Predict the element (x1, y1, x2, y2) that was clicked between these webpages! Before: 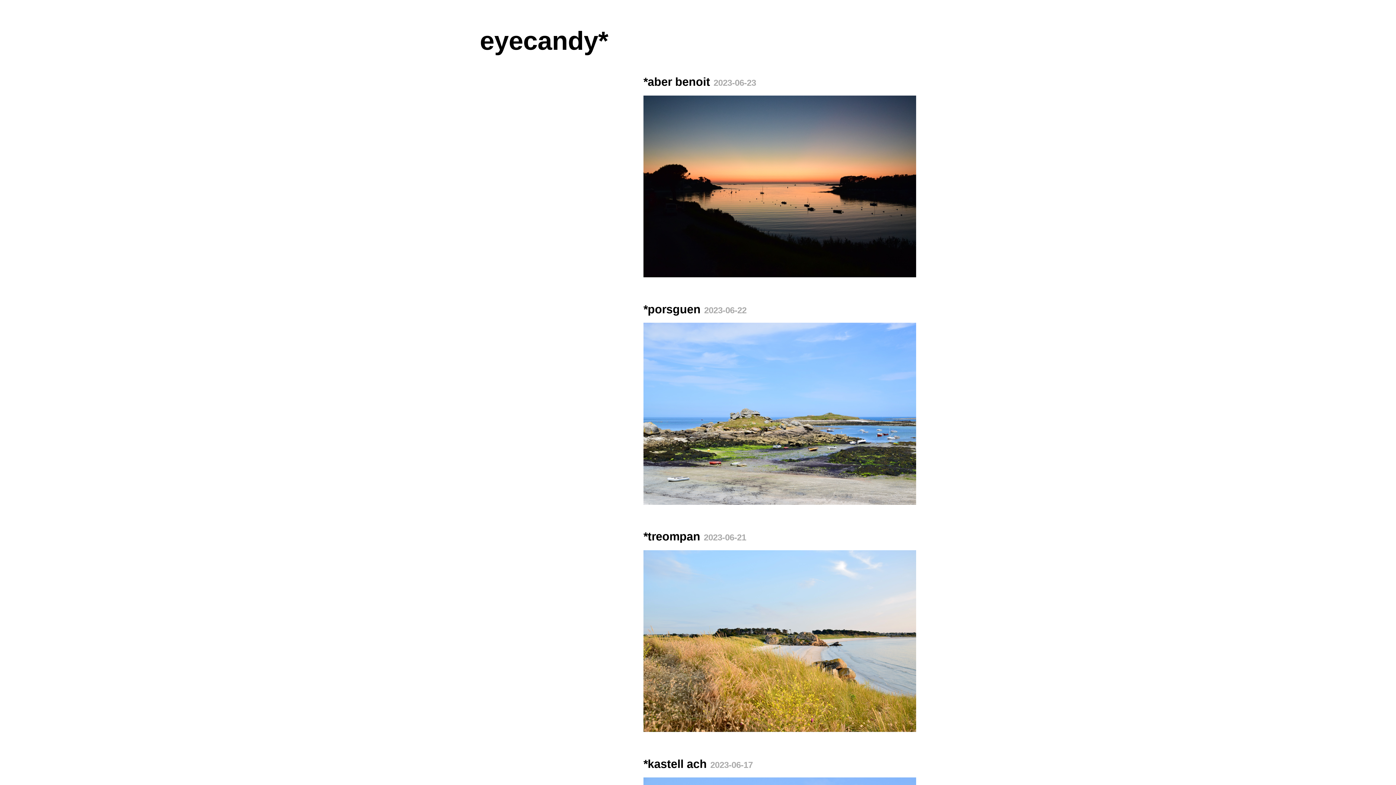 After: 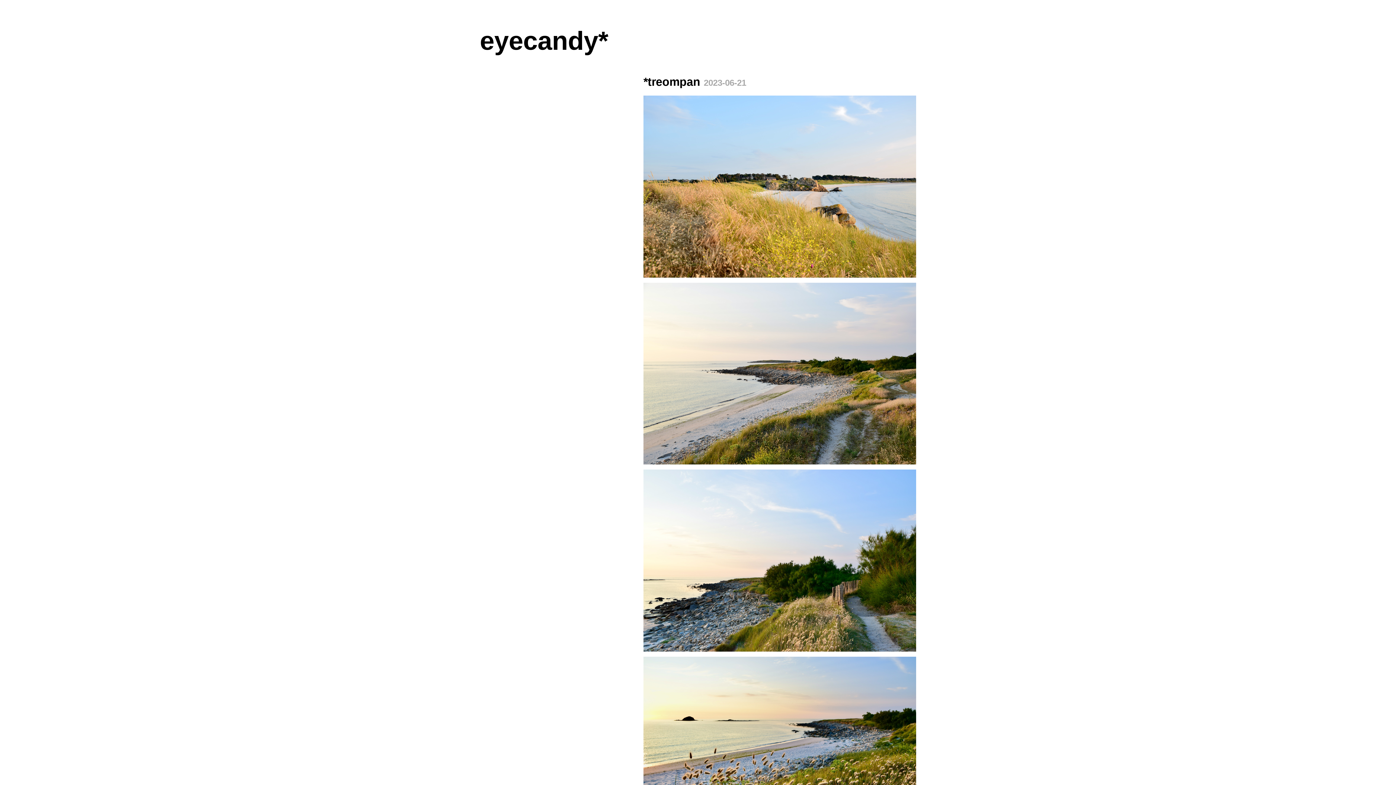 Action: bbox: (643, 550, 916, 732)